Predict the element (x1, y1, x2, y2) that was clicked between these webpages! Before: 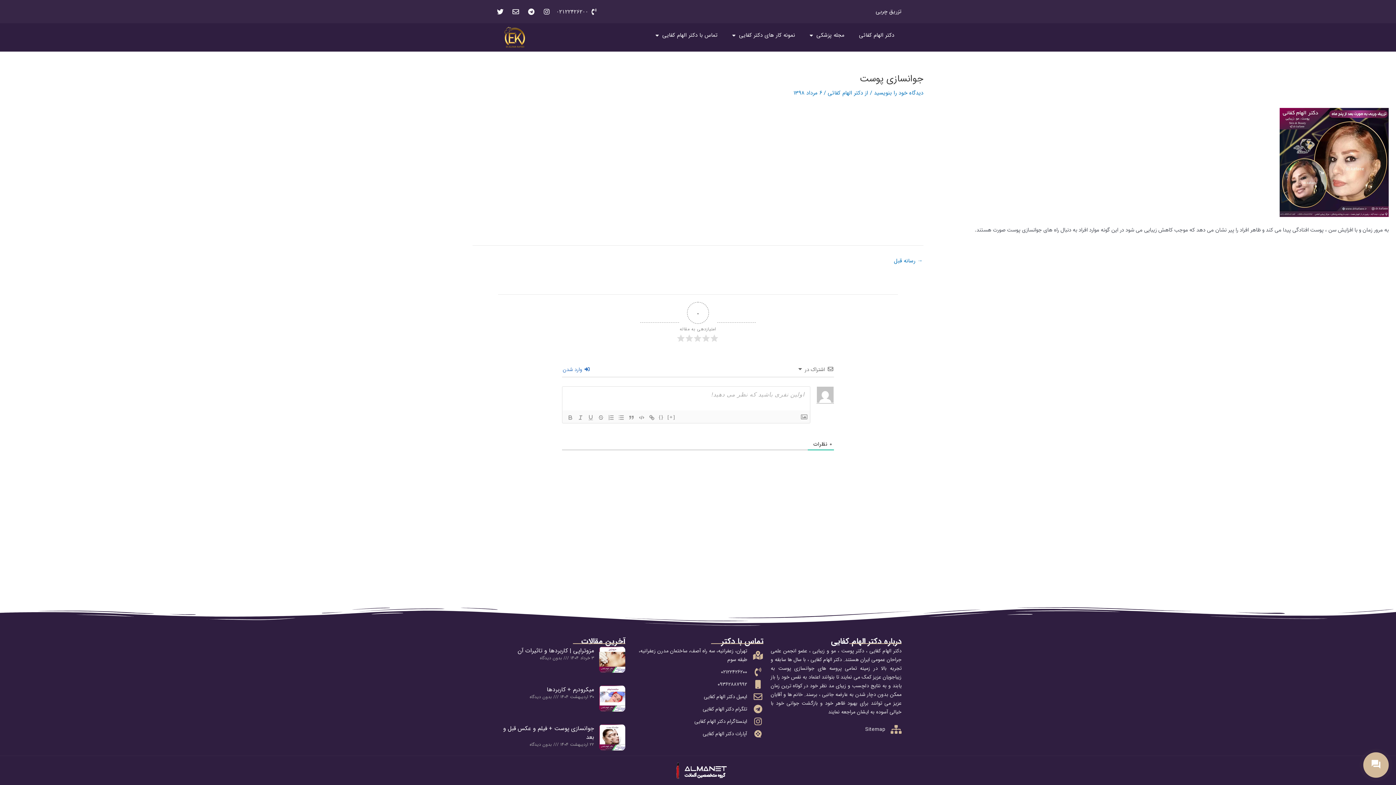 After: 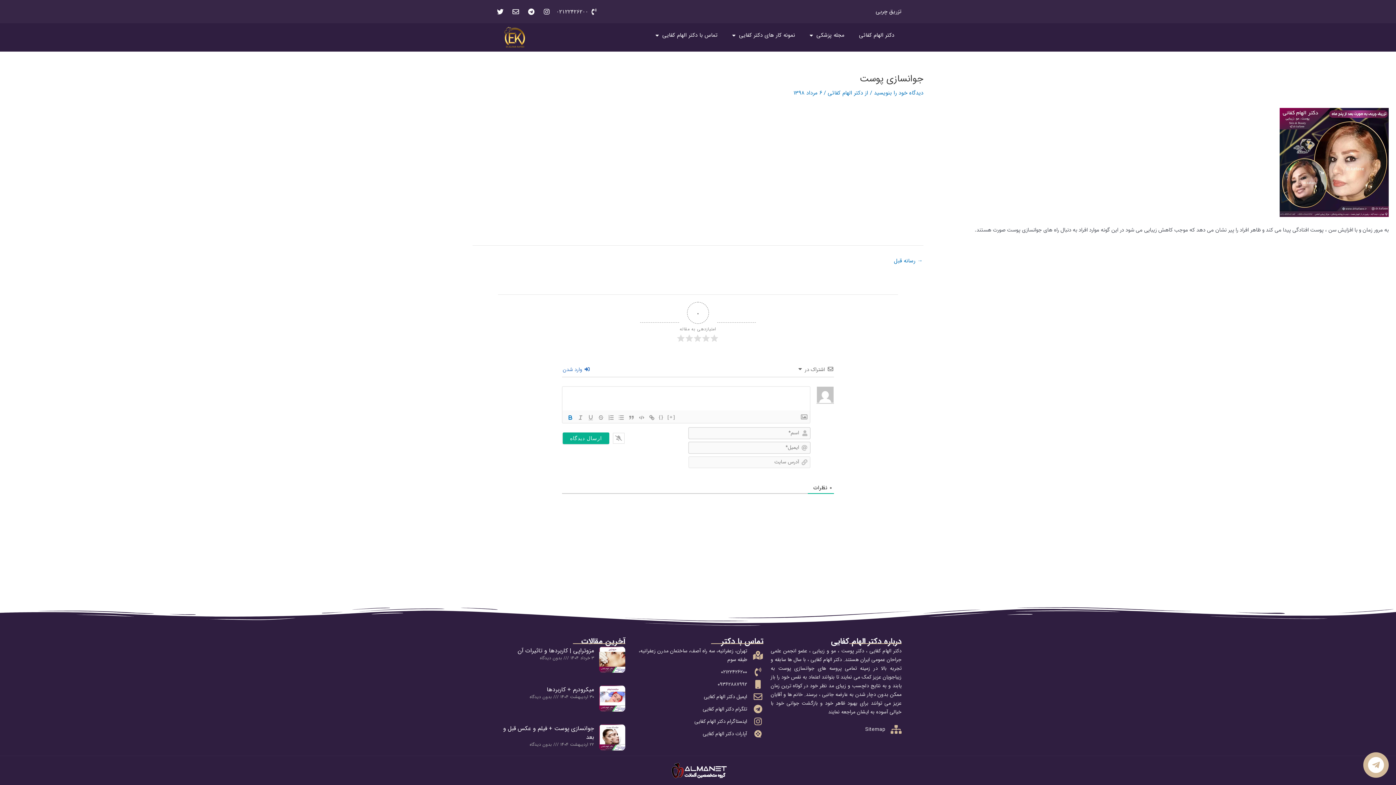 Action: bbox: (565, 413, 575, 422)